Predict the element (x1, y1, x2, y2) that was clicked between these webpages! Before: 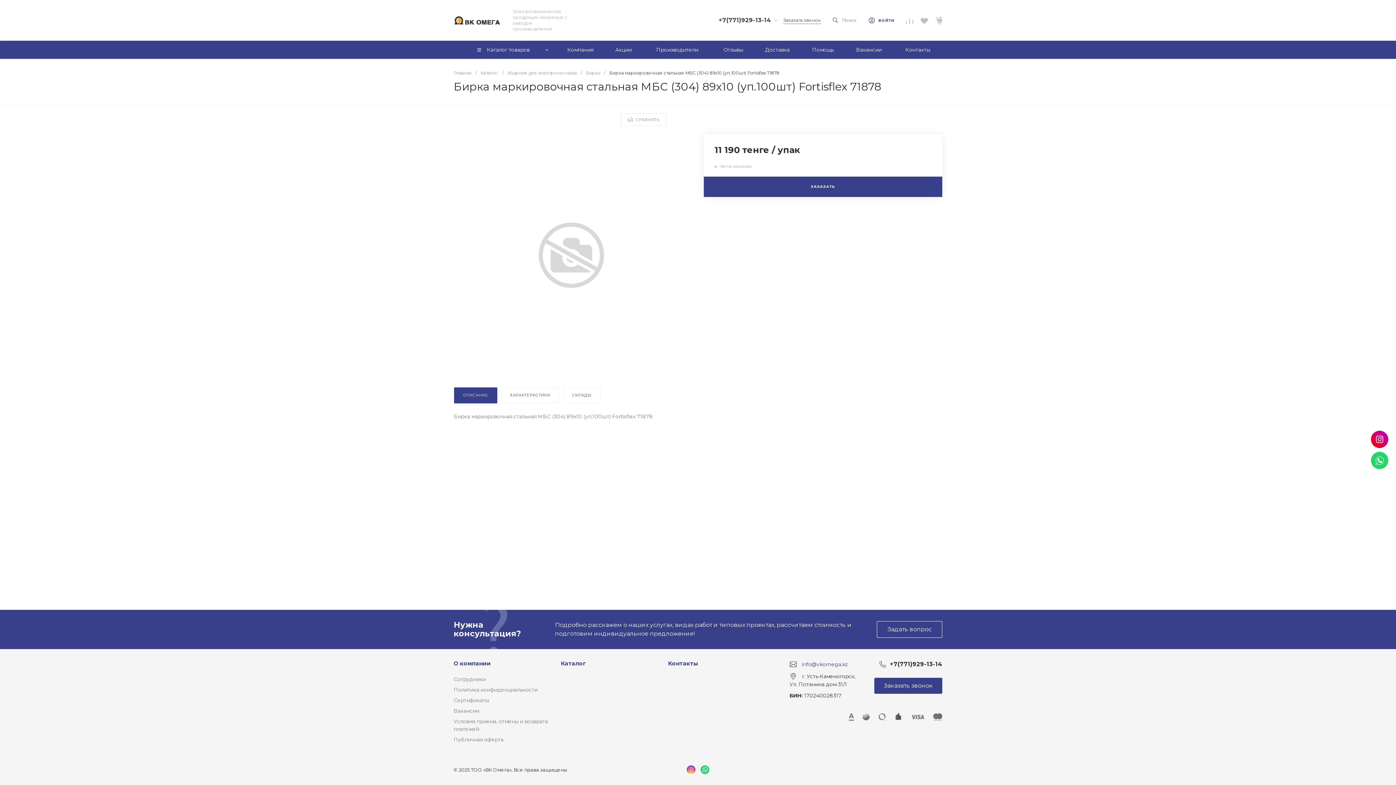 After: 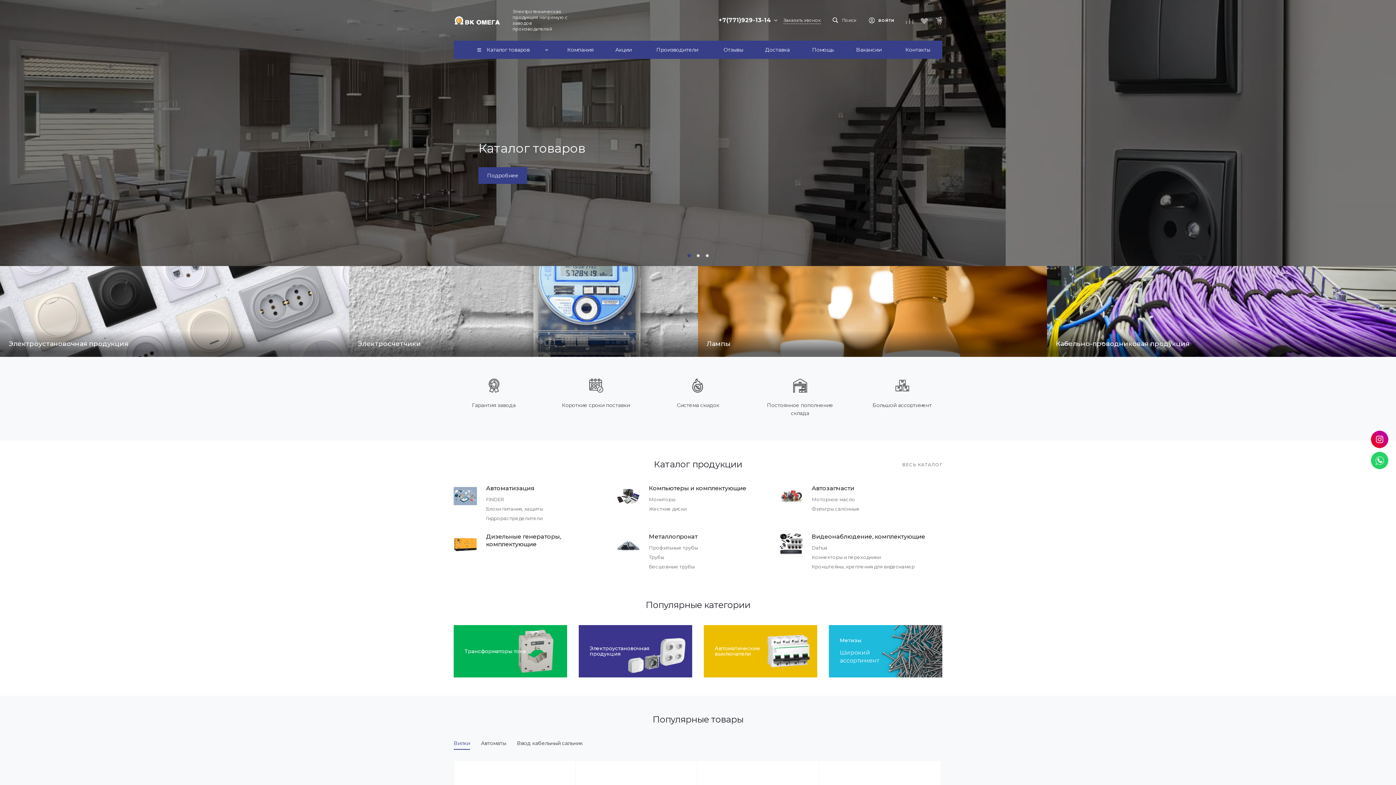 Action: label:   bbox: (453, 15, 501, 24)